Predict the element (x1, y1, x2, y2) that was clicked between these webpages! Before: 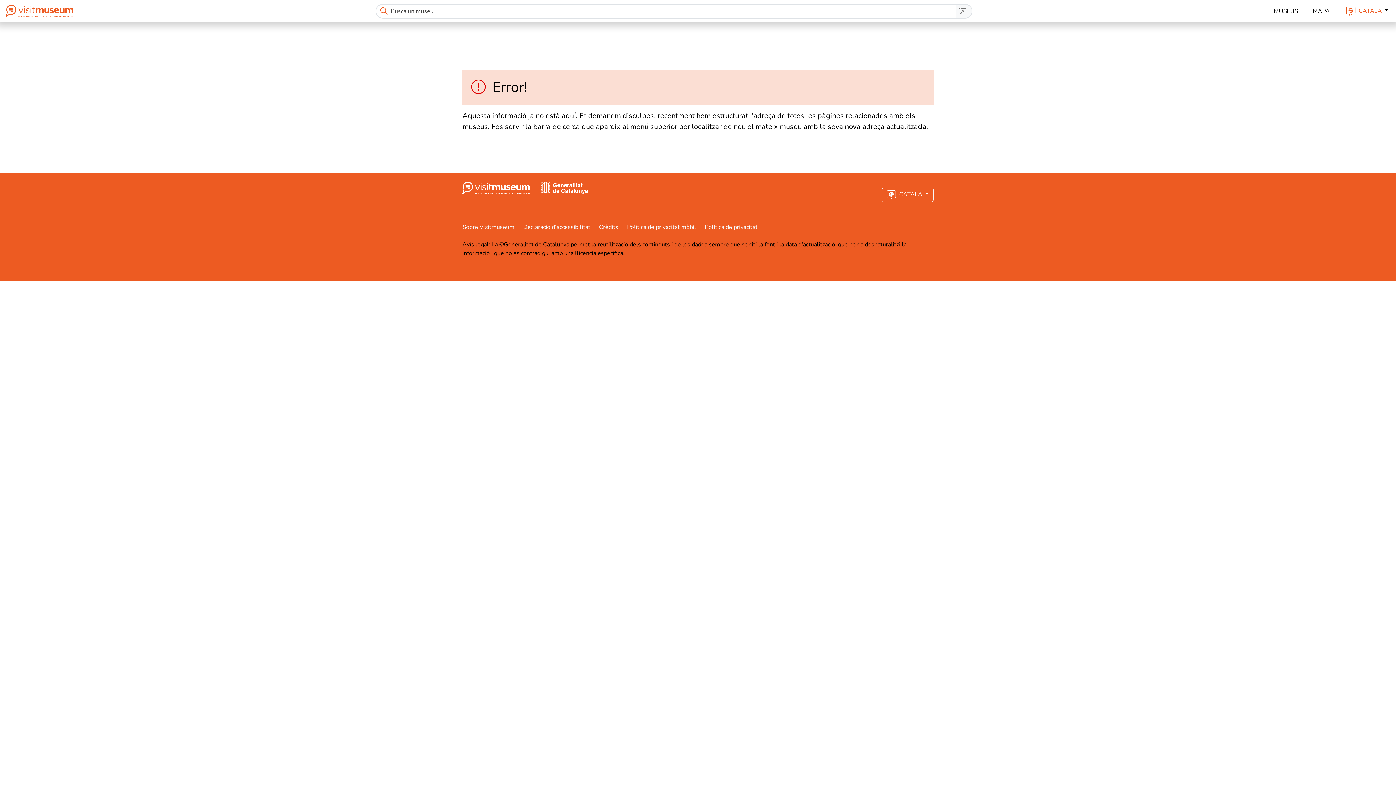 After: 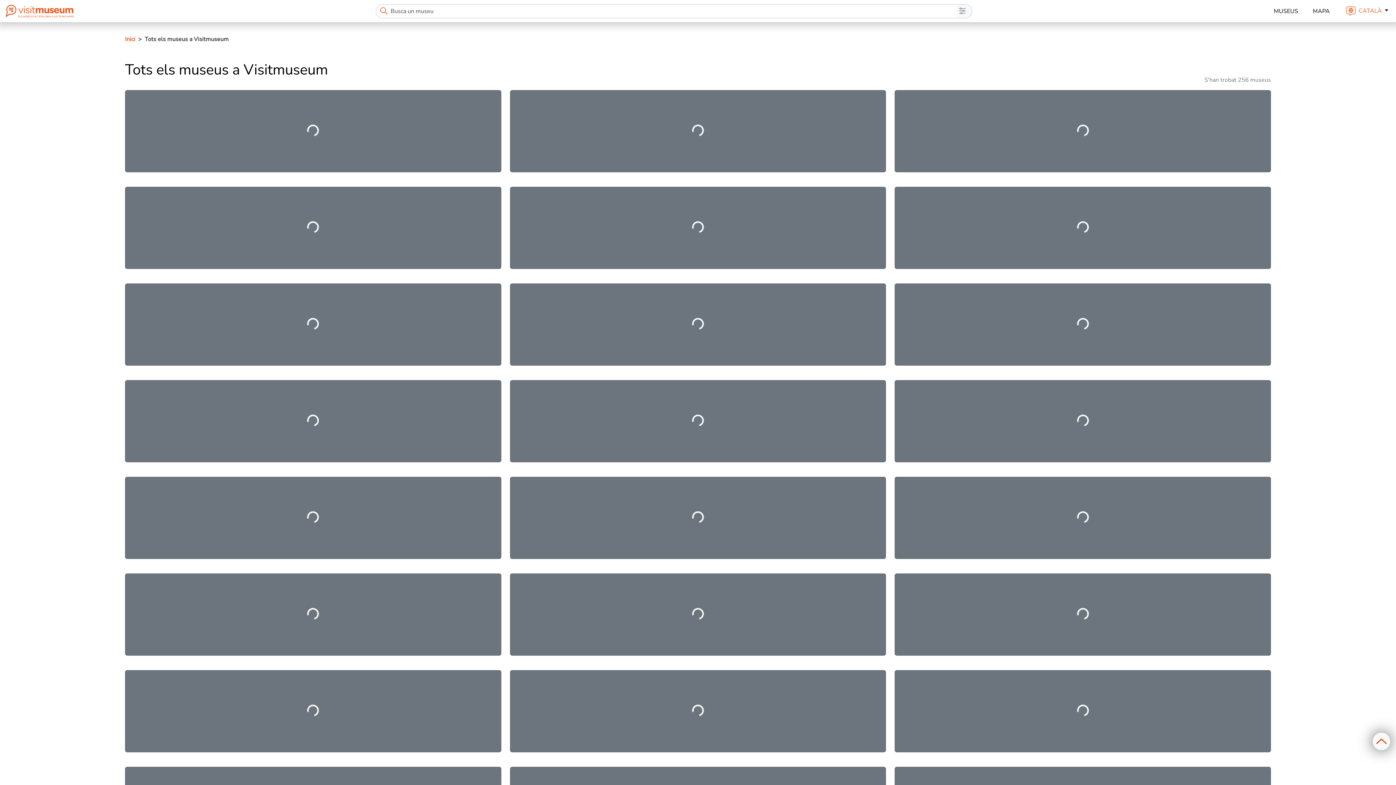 Action: bbox: (1271, 3, 1301, 18) label: MUSEUS